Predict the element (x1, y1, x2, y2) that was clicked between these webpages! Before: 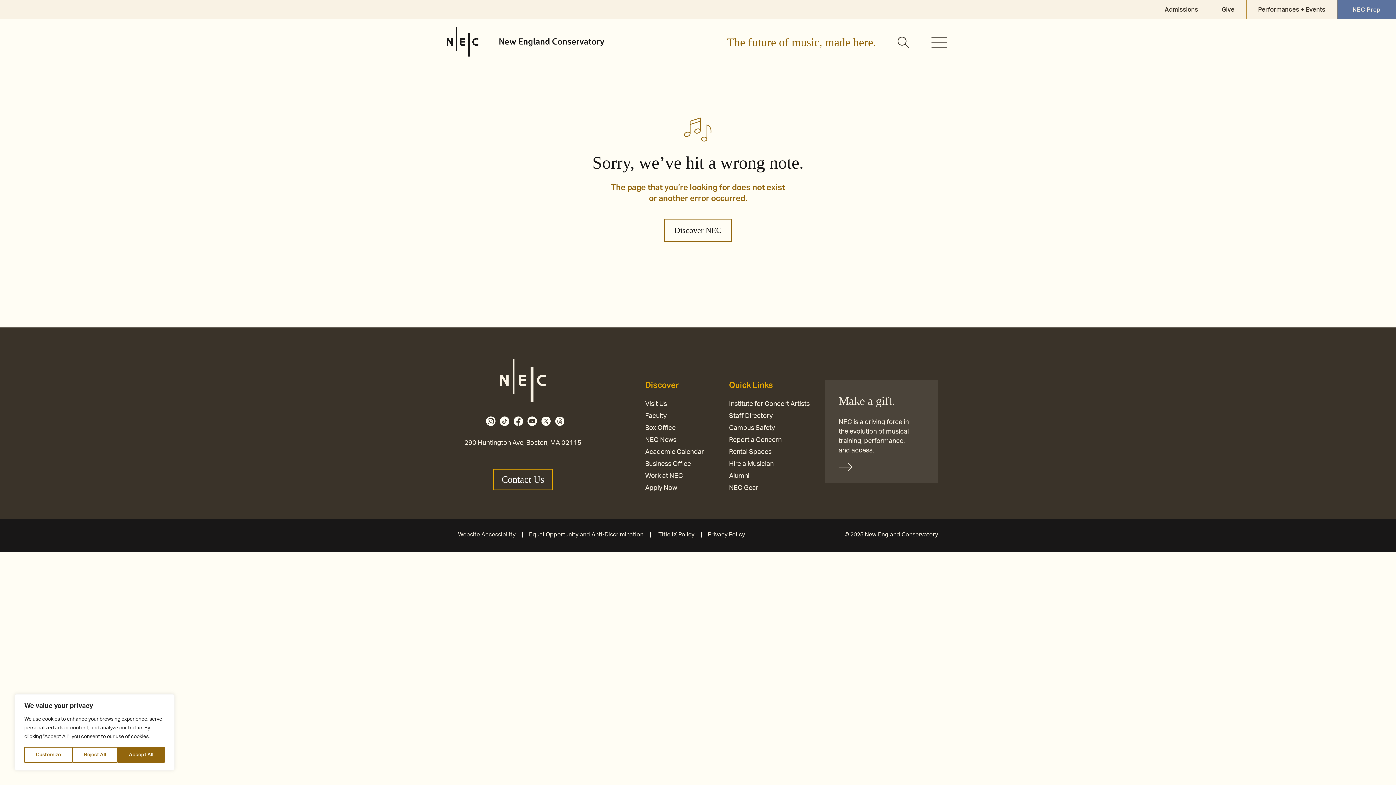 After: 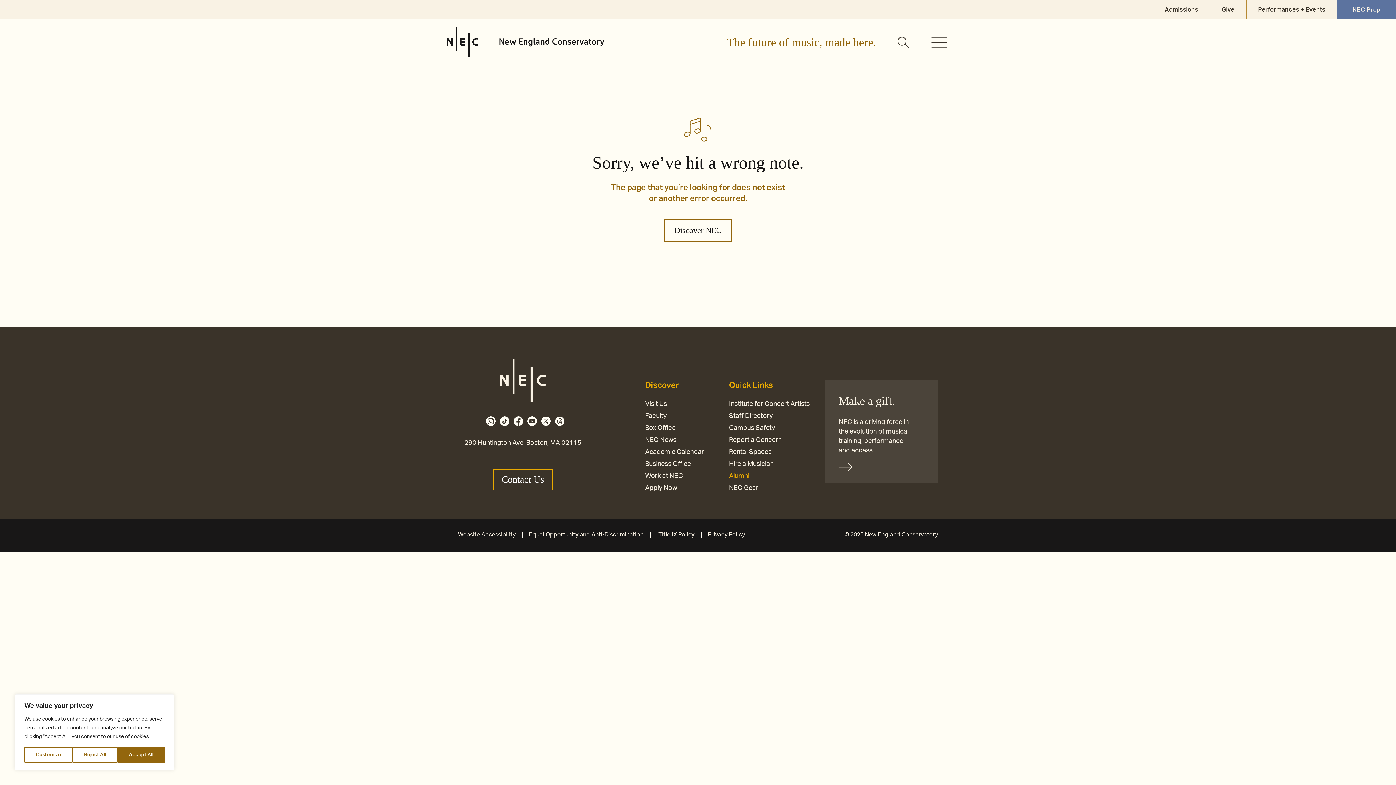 Action: bbox: (729, 473, 749, 479) label: Alumni